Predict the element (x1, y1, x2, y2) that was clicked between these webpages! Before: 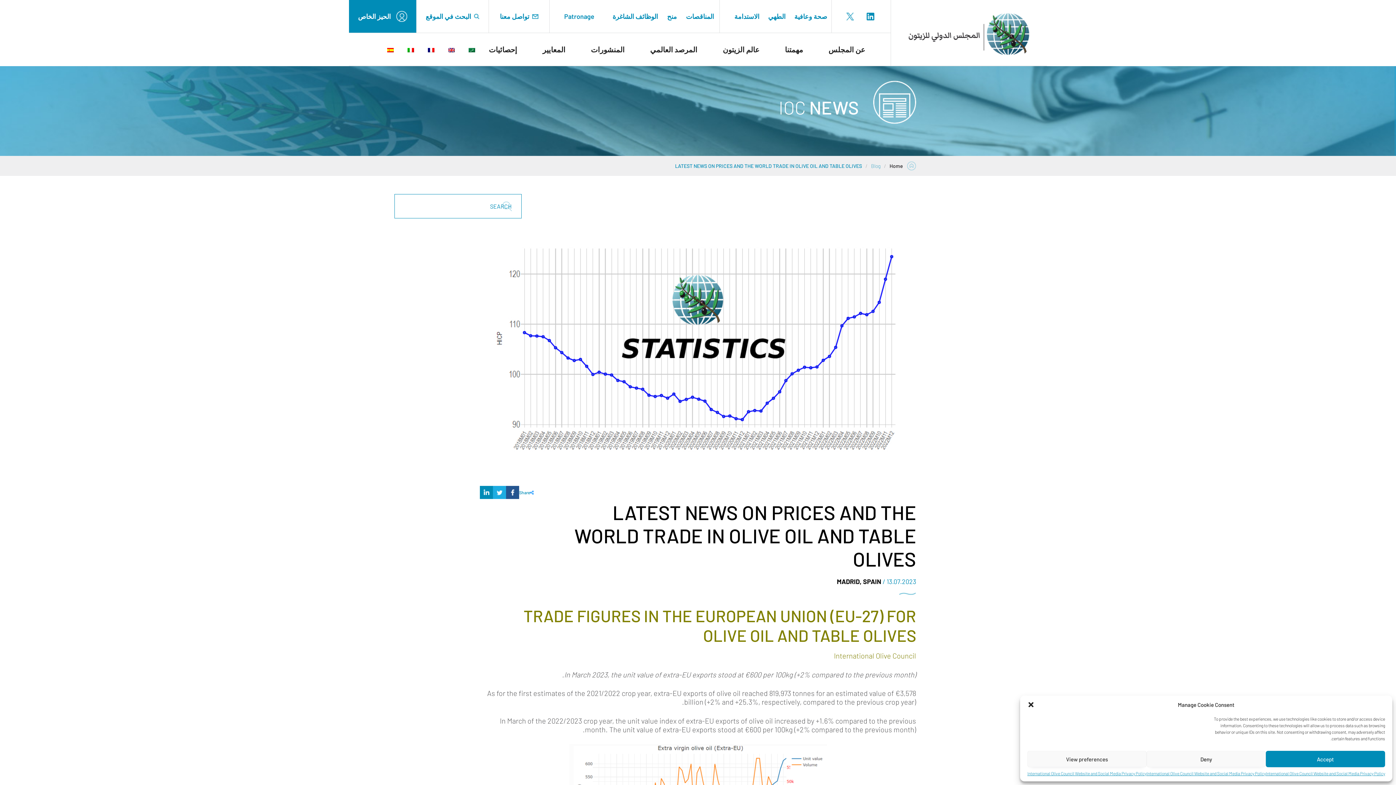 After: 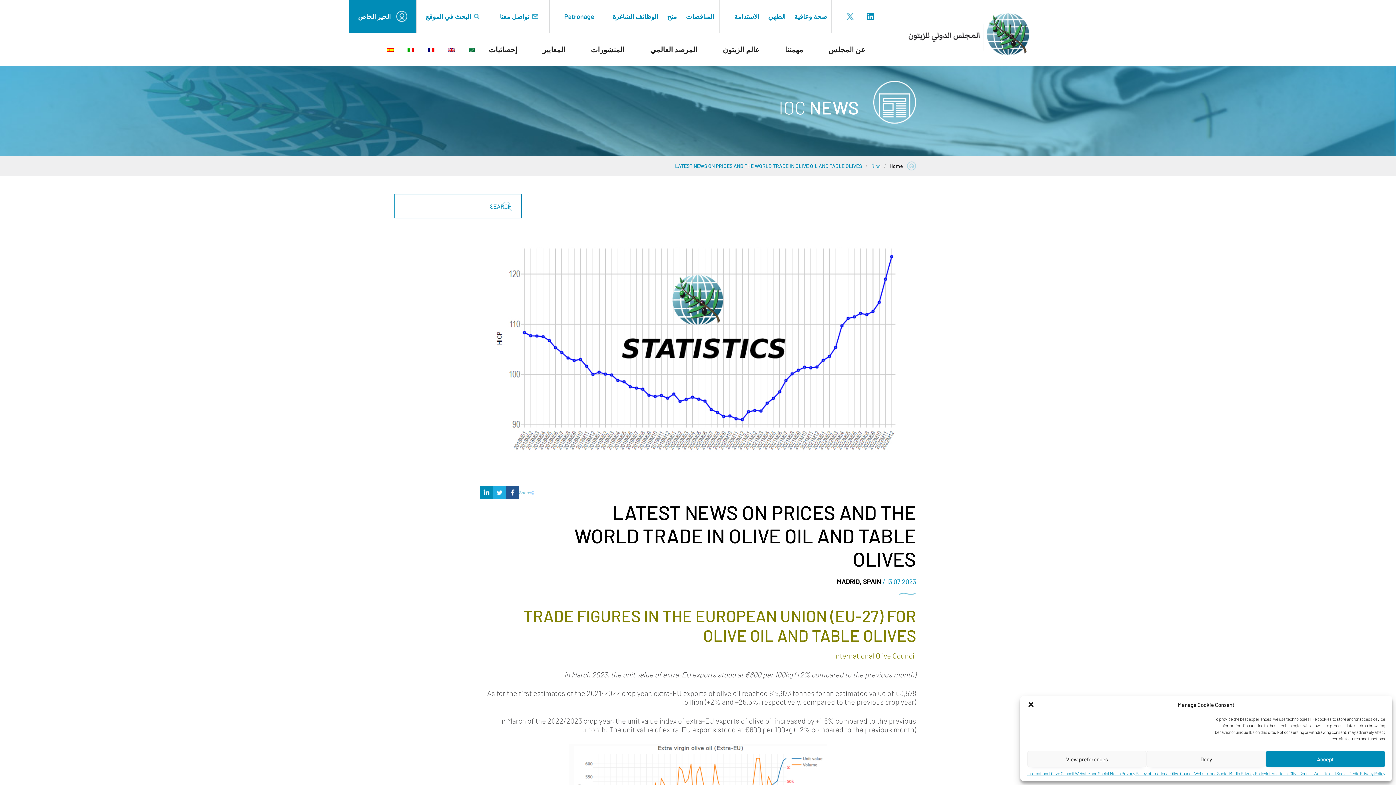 Action: label: Share bbox: (519, 486, 536, 499)